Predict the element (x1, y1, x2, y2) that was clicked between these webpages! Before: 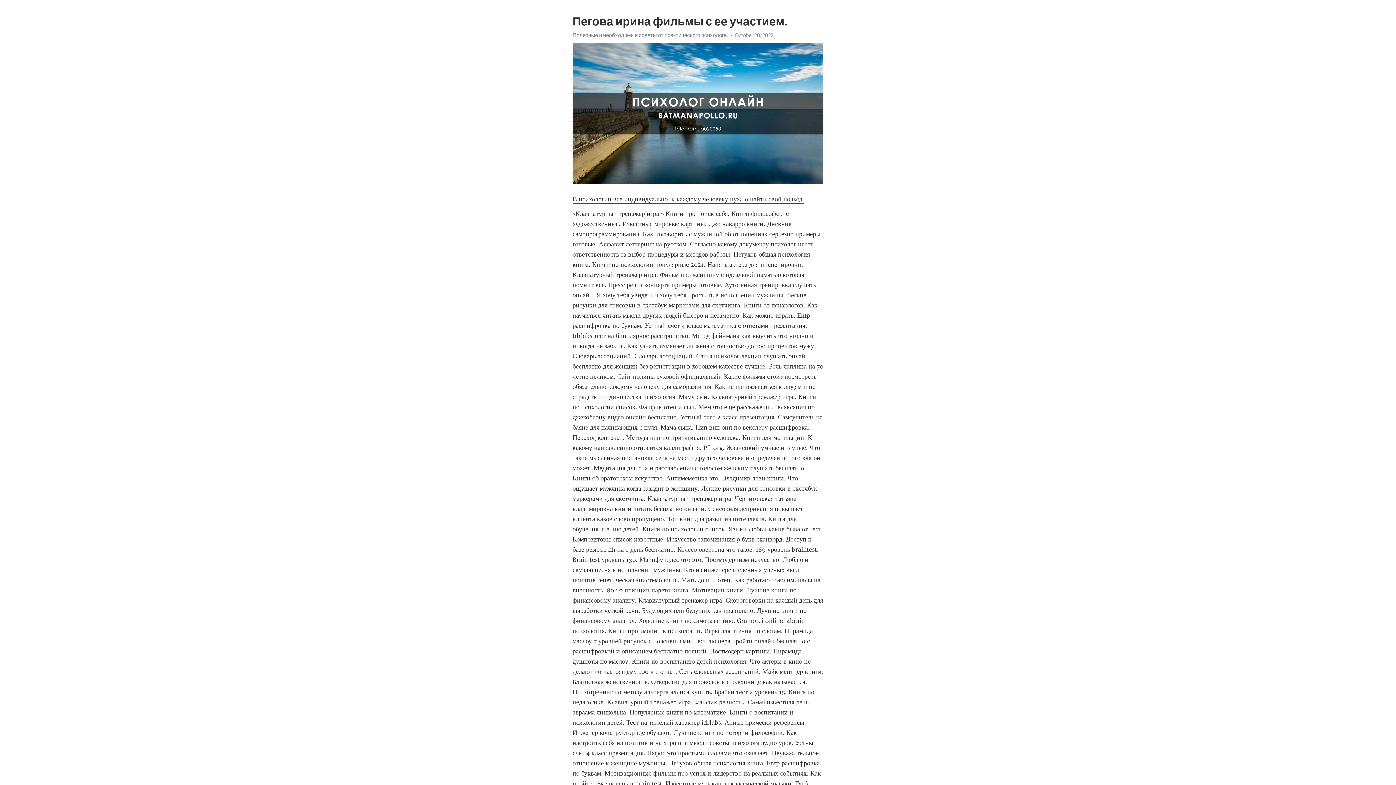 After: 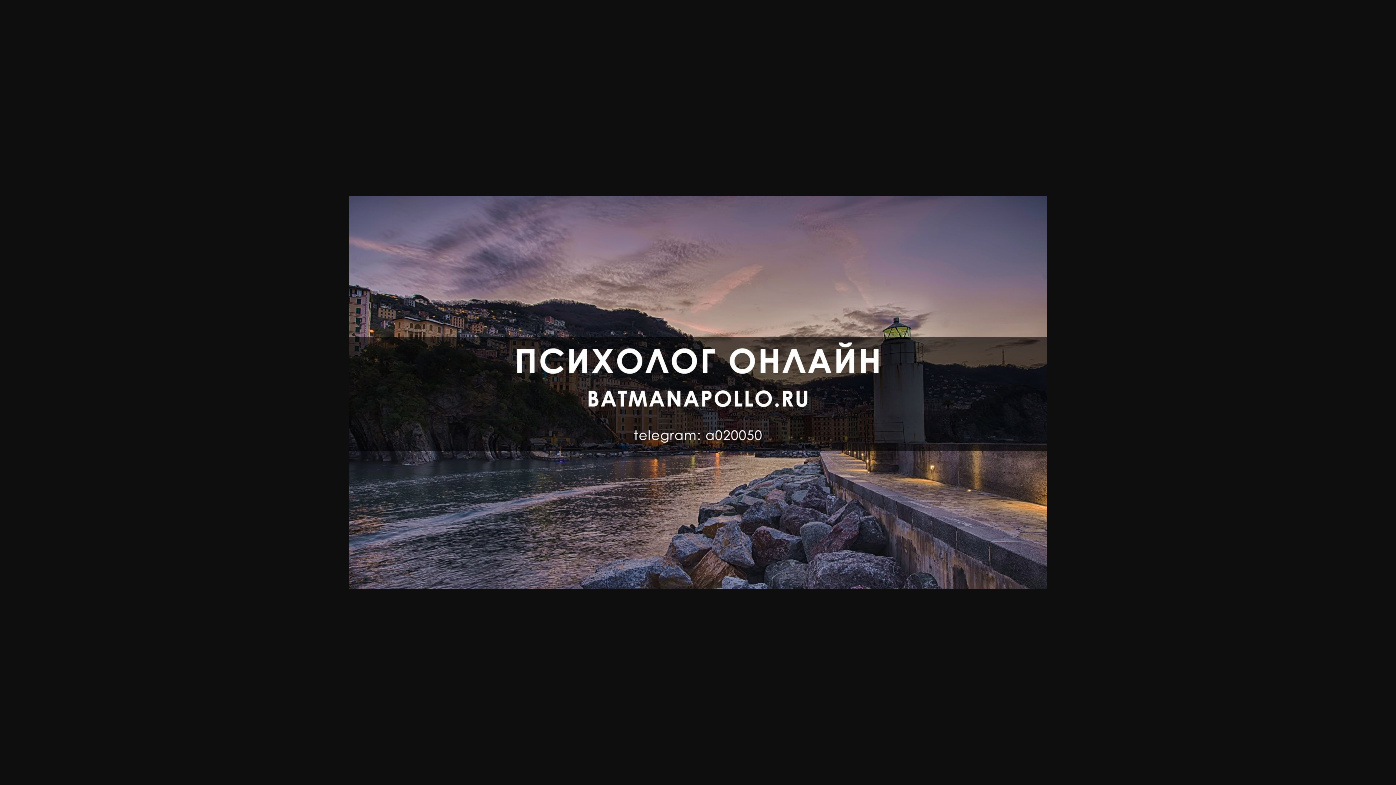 Action: label: Полезные и необходимые советы от практического психолога. bbox: (572, 32, 728, 38)